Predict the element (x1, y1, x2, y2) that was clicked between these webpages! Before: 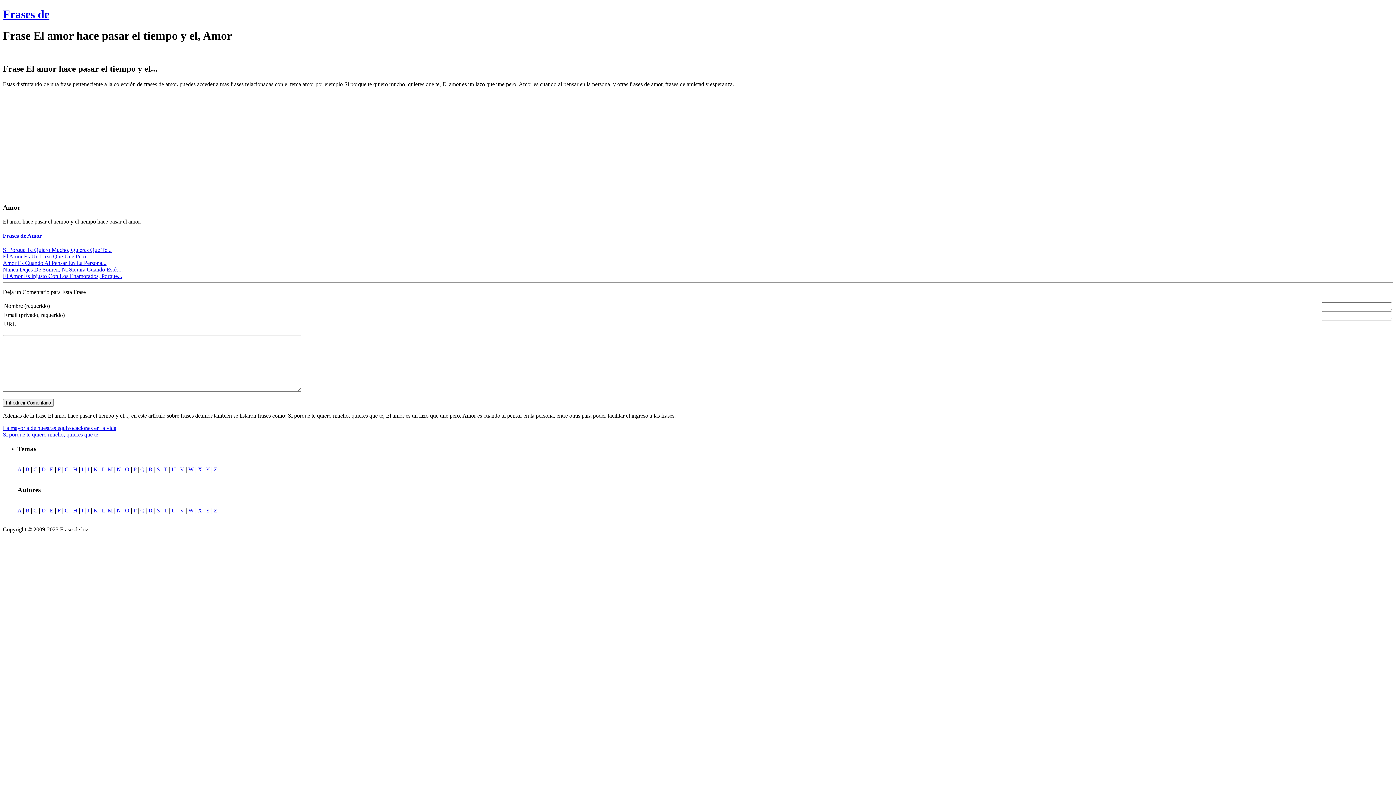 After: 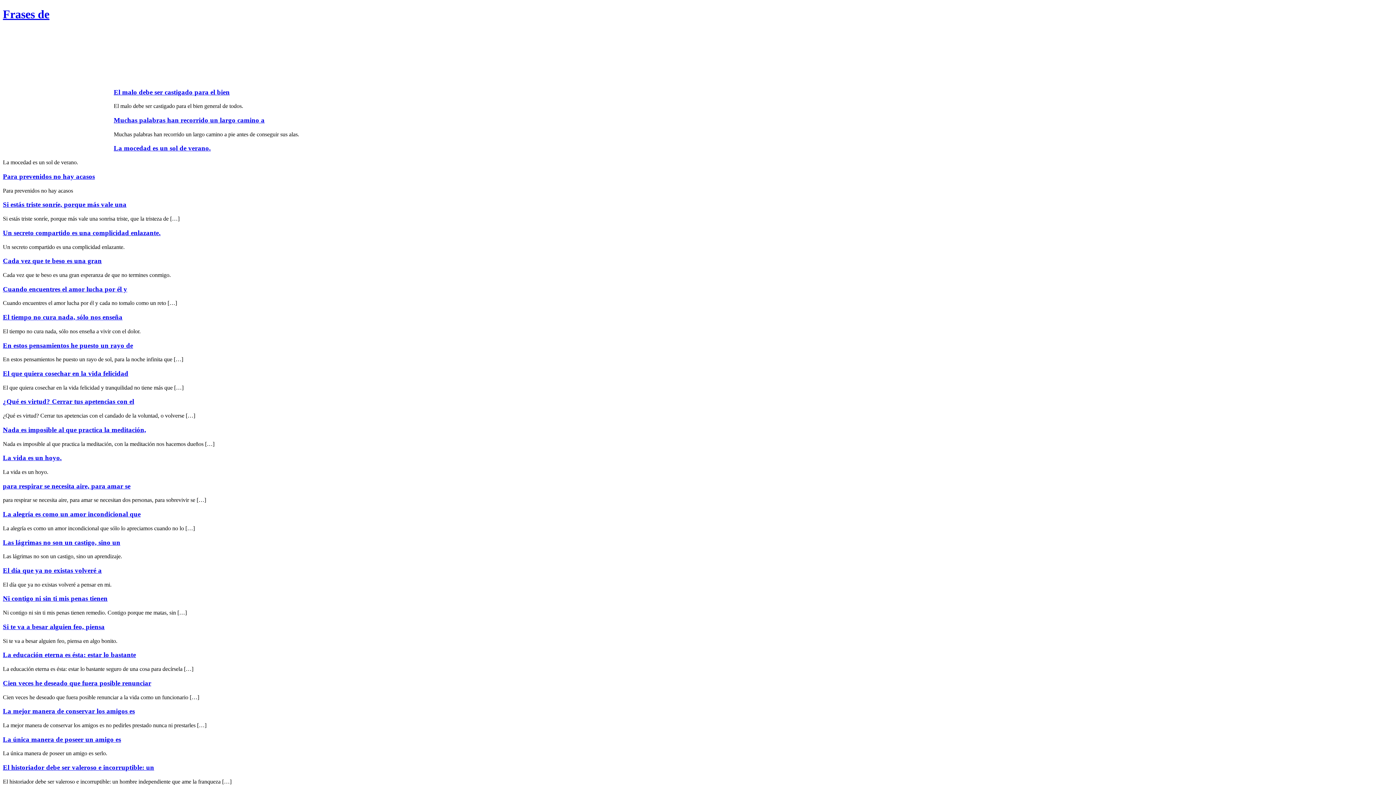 Action: bbox: (2, 7, 49, 20) label: Frases de